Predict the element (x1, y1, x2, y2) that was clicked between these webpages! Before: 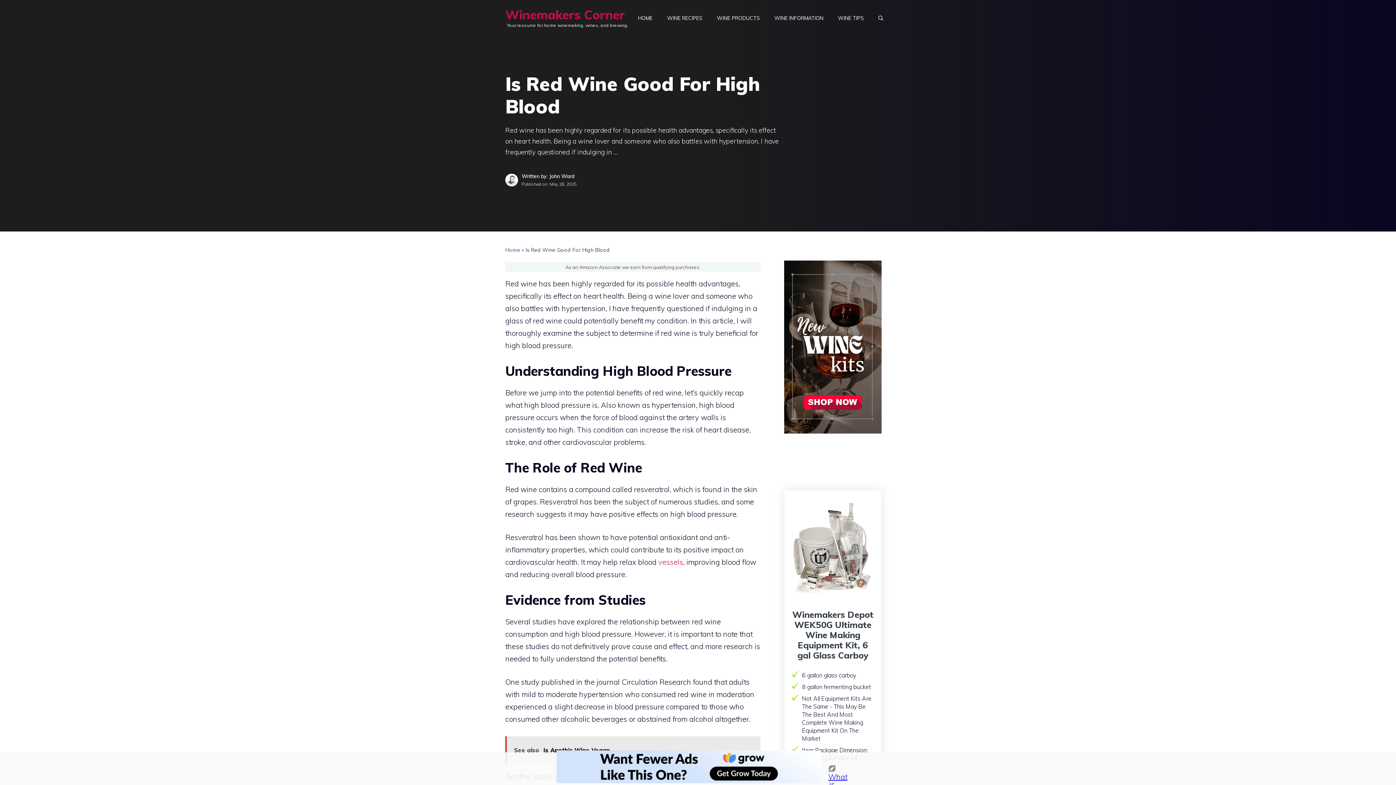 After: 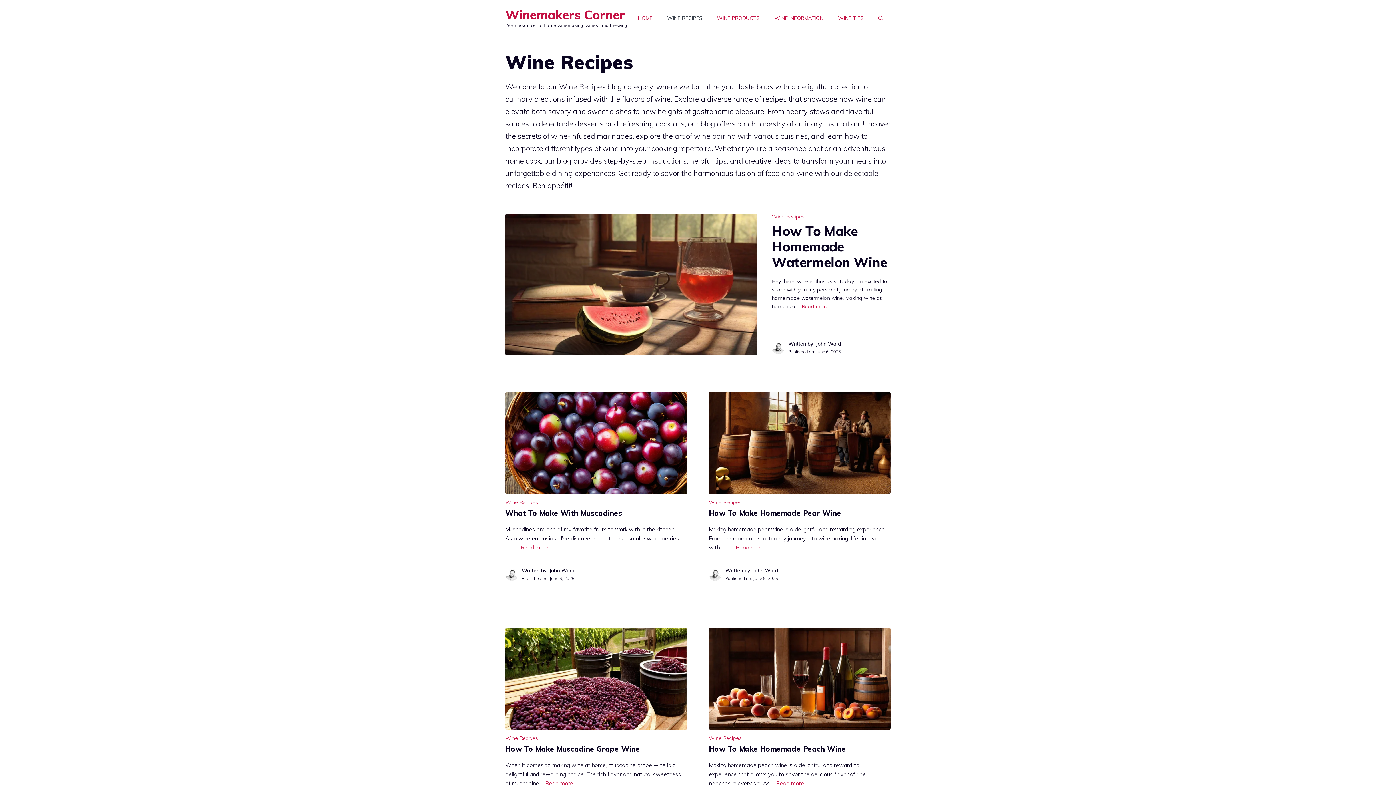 Action: label: WINE RECIPES bbox: (660, 7, 709, 29)